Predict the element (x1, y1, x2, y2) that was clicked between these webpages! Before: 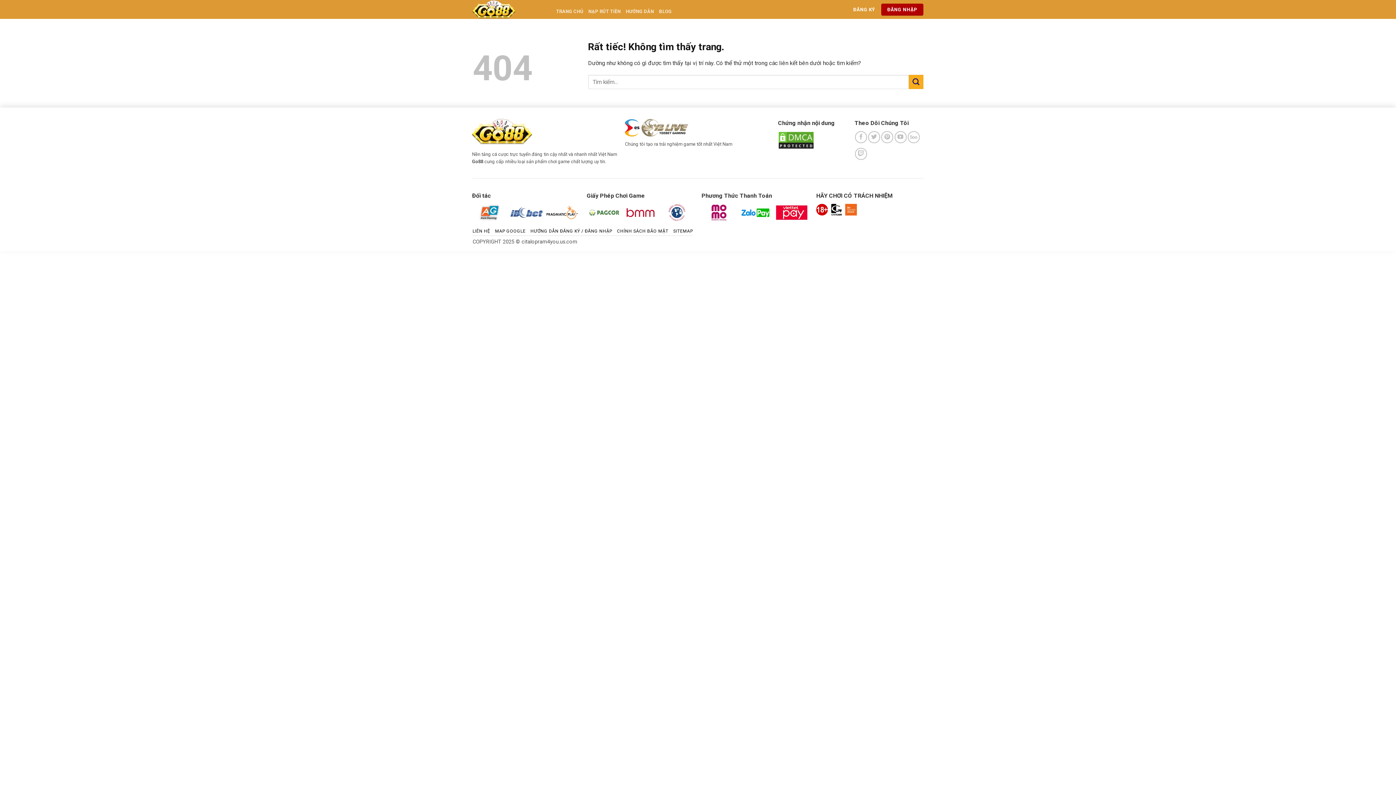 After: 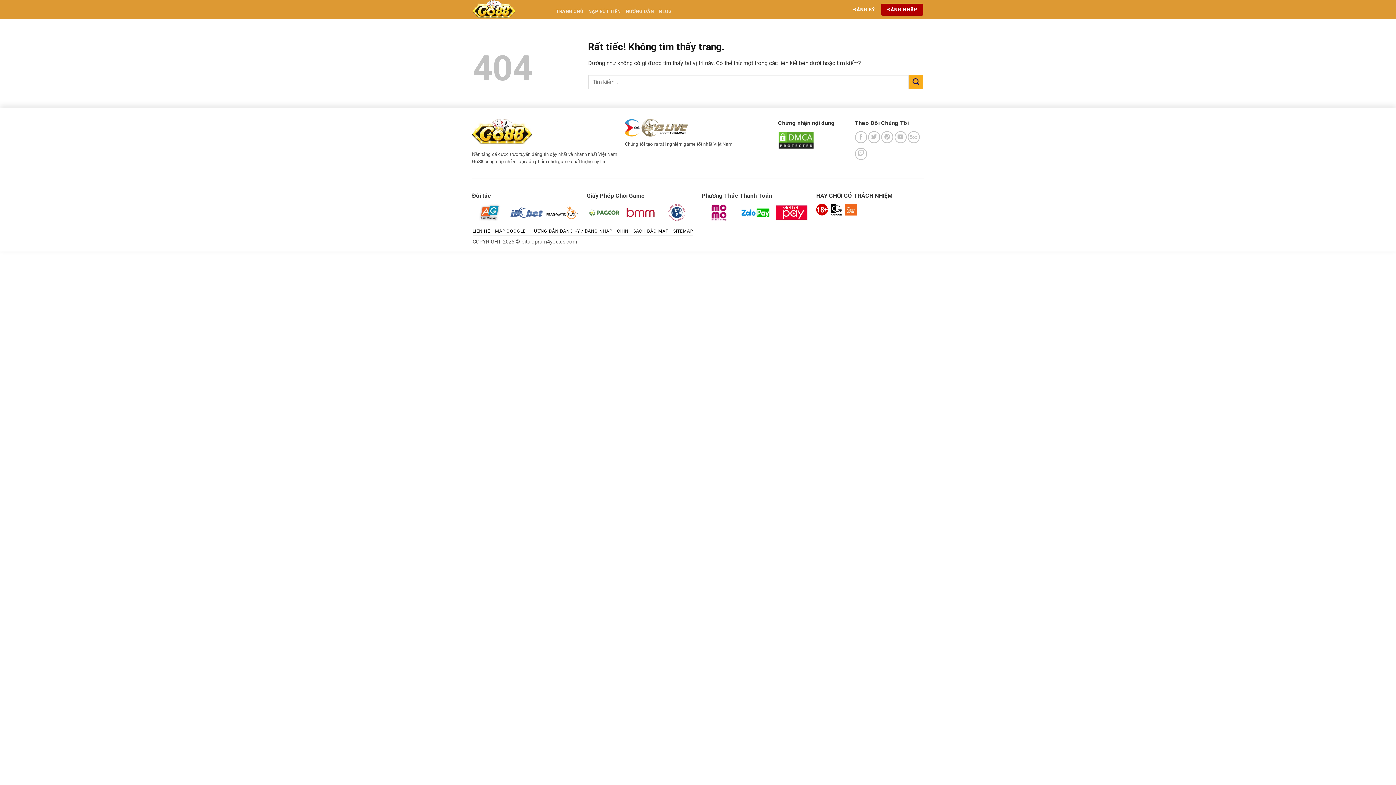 Action: bbox: (586, 203, 621, 221)